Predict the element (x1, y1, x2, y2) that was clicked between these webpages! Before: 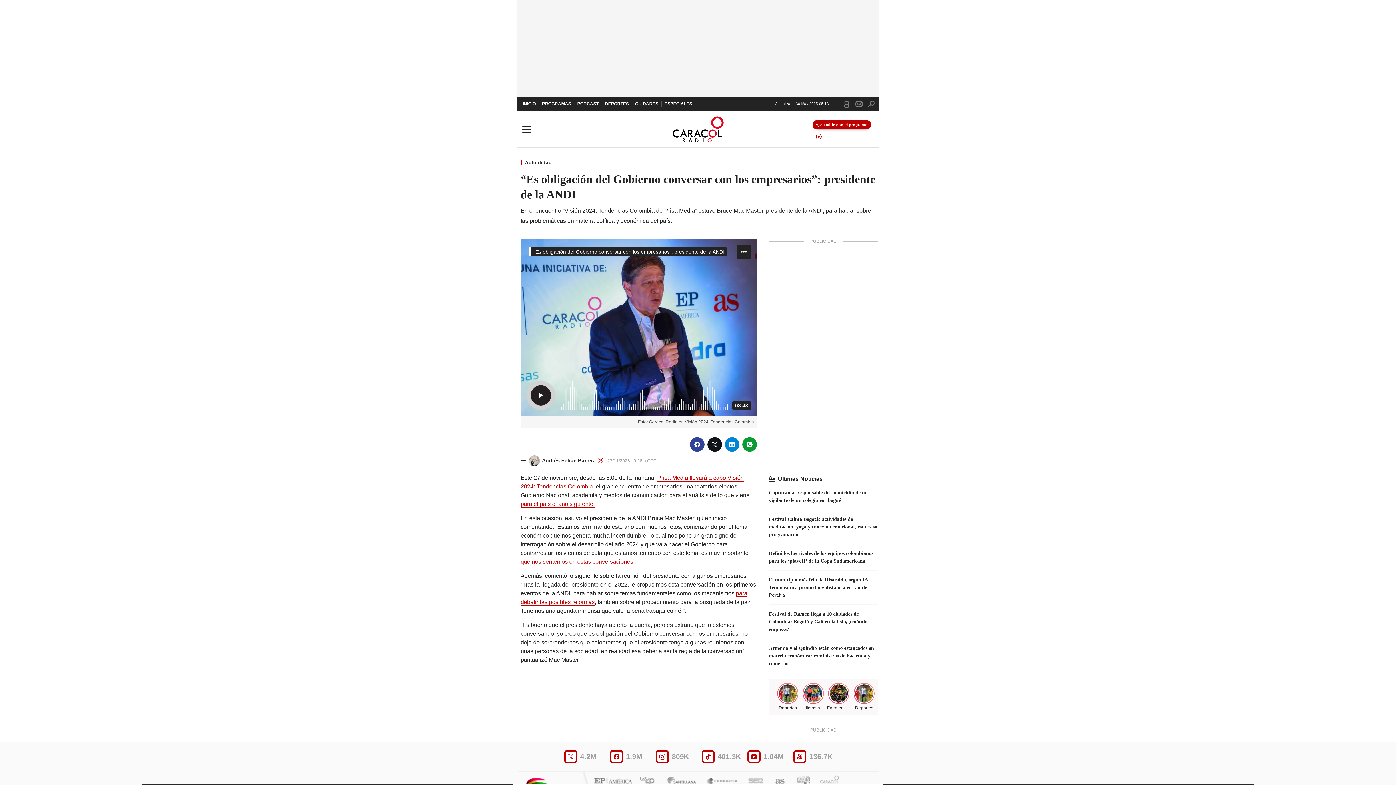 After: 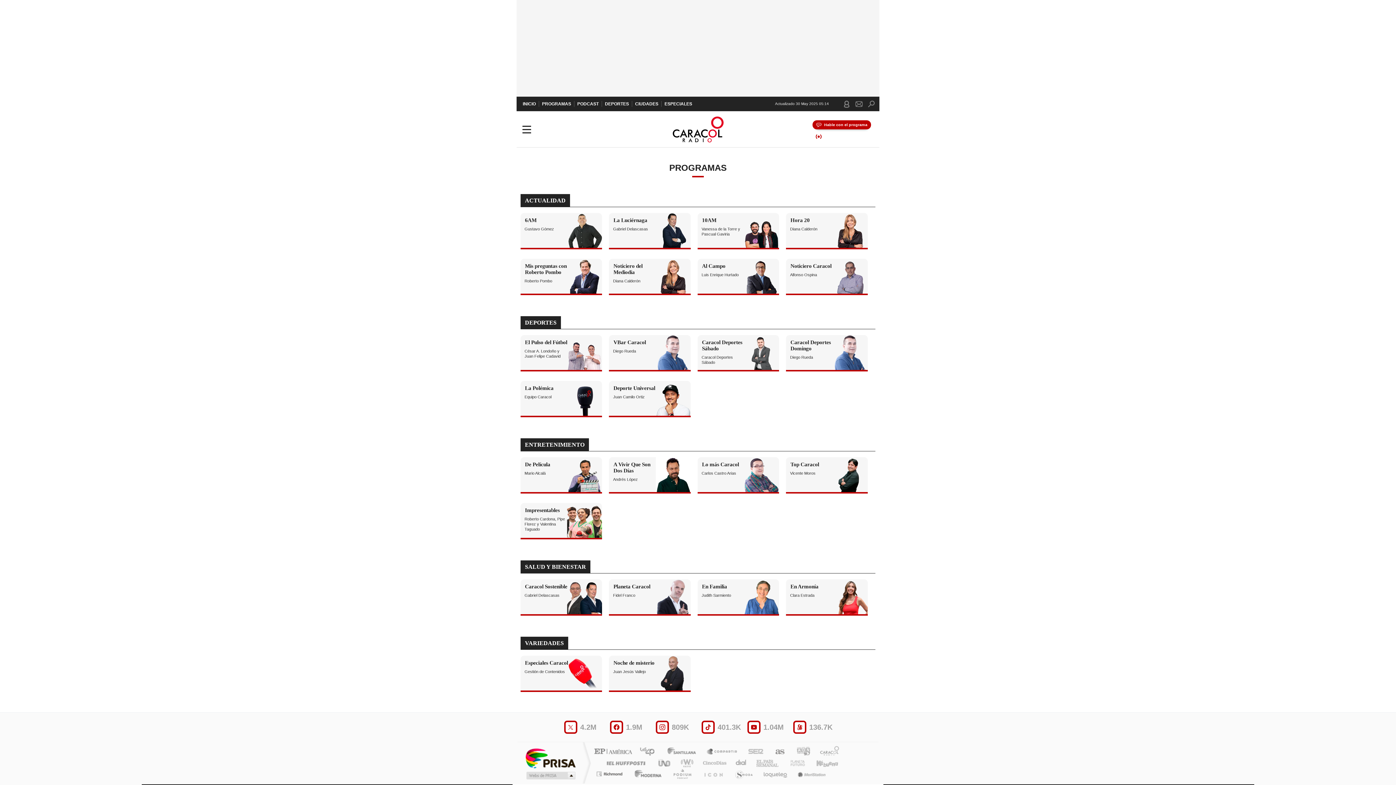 Action: label: PROGRAMAS bbox: (538, 96, 574, 111)